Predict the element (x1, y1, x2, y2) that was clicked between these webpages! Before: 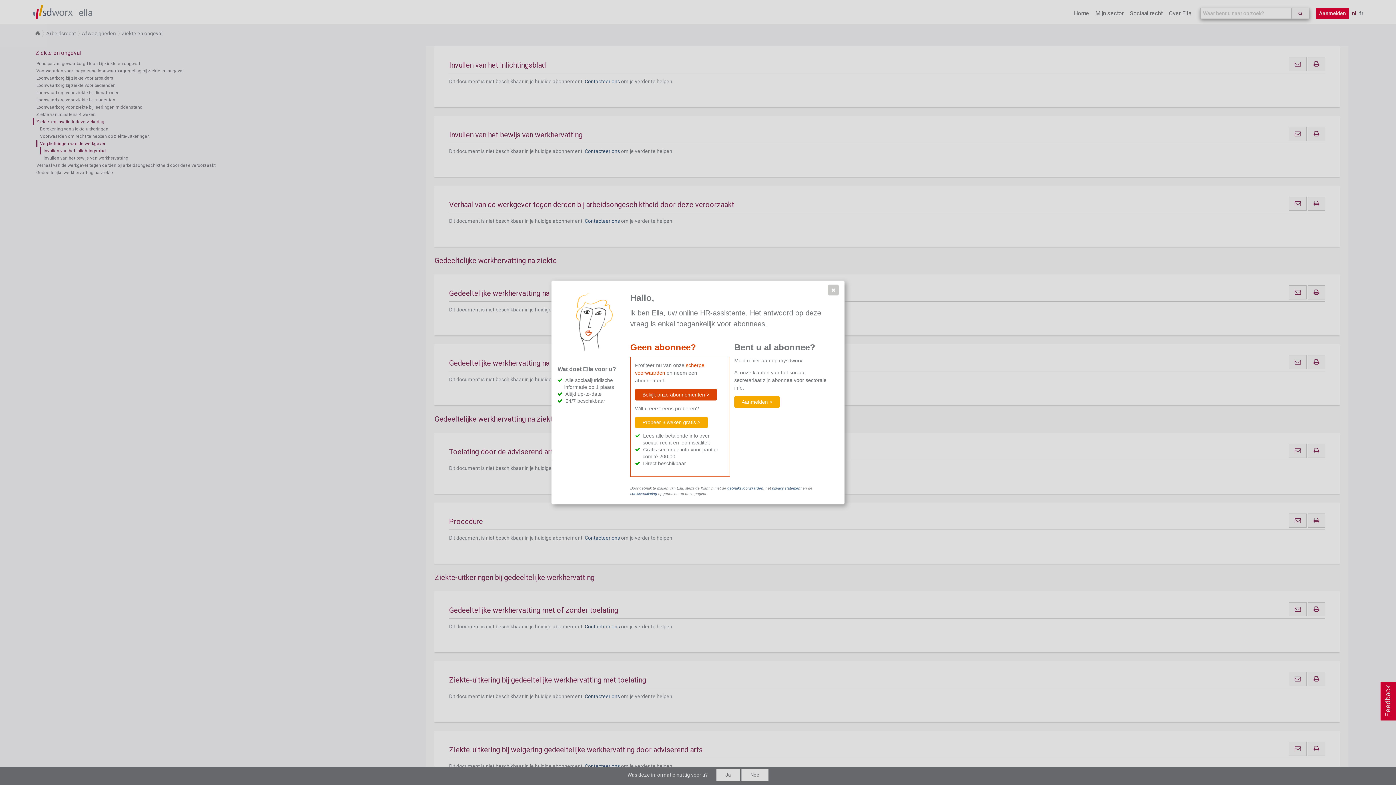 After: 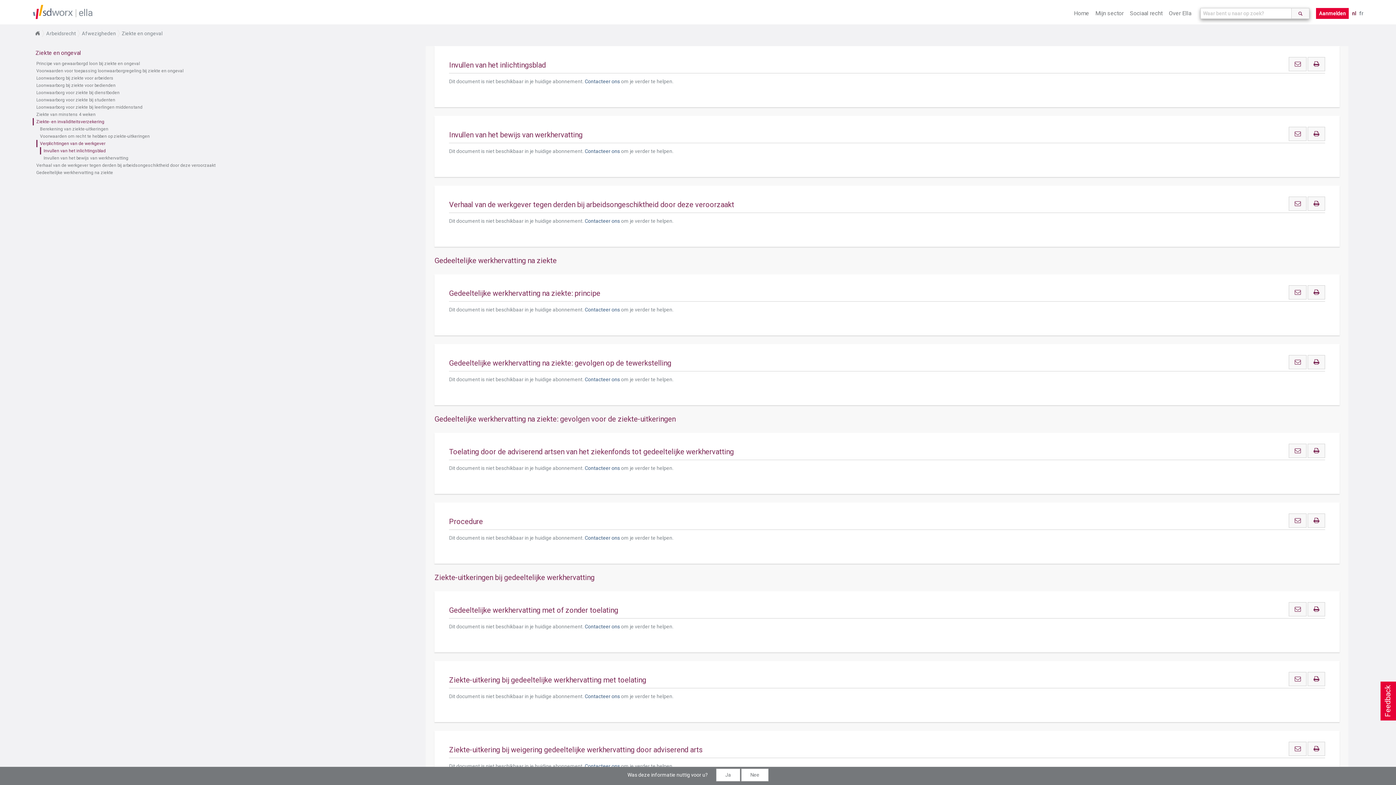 Action: label: Close bbox: (828, 284, 838, 295)